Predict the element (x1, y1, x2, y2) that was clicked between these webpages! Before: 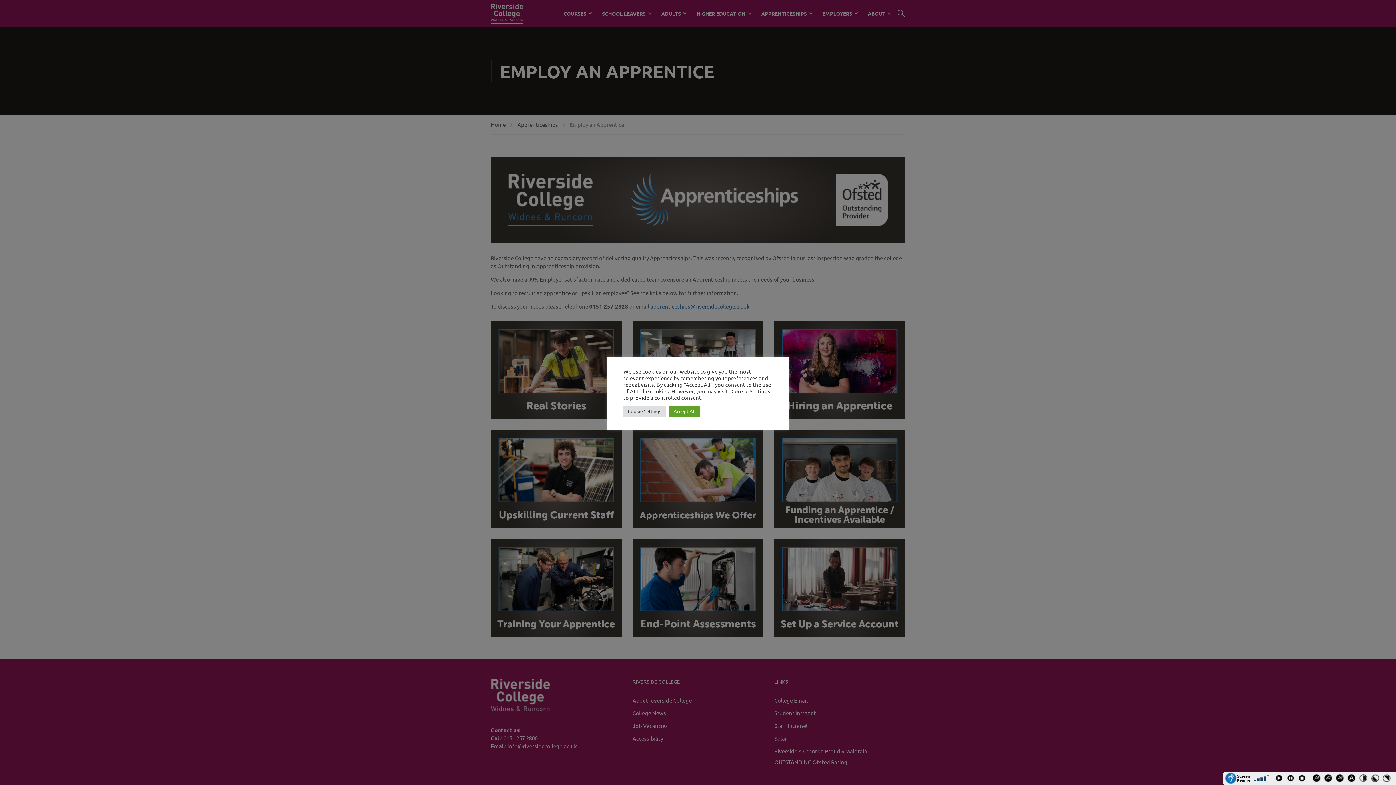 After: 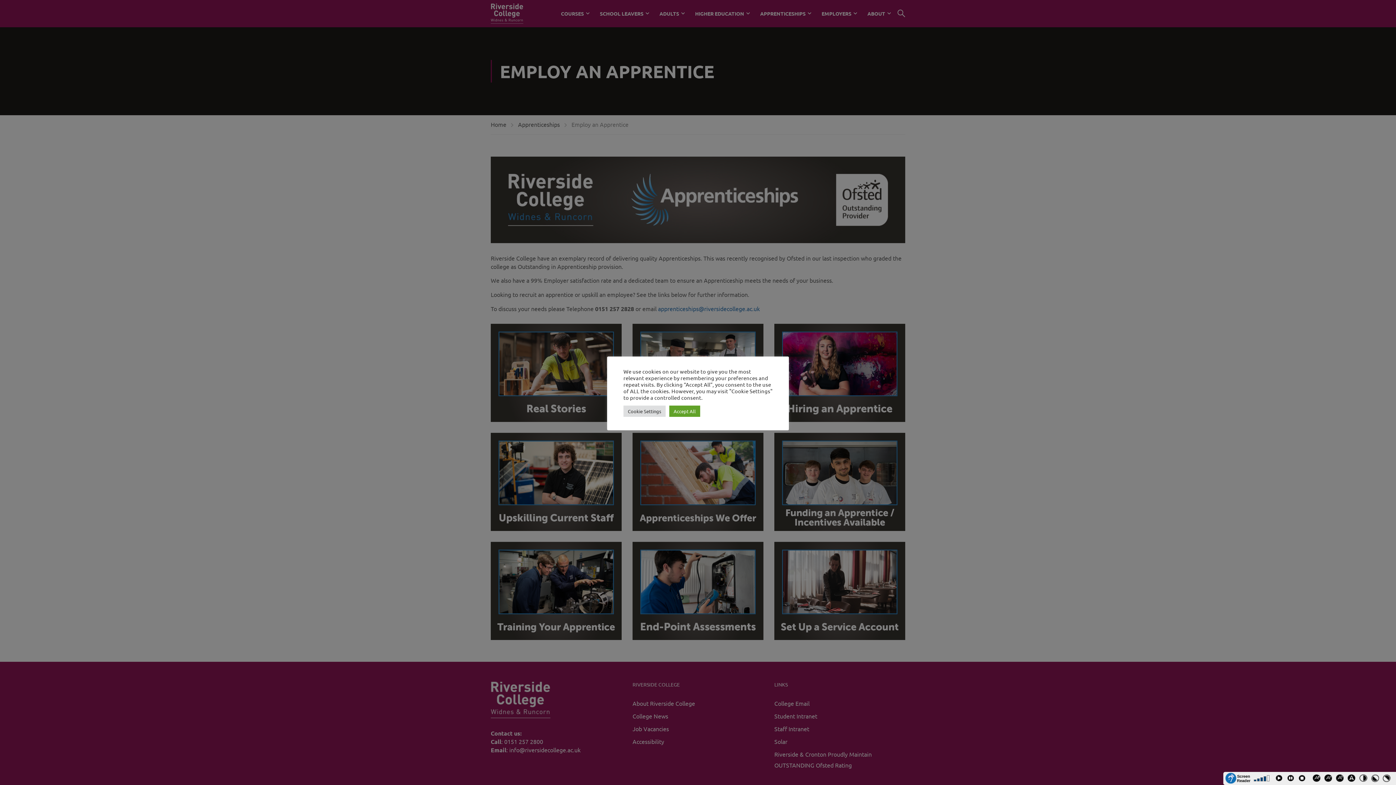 Action: bbox: (1312, 774, 1323, 785) label: INCREASE